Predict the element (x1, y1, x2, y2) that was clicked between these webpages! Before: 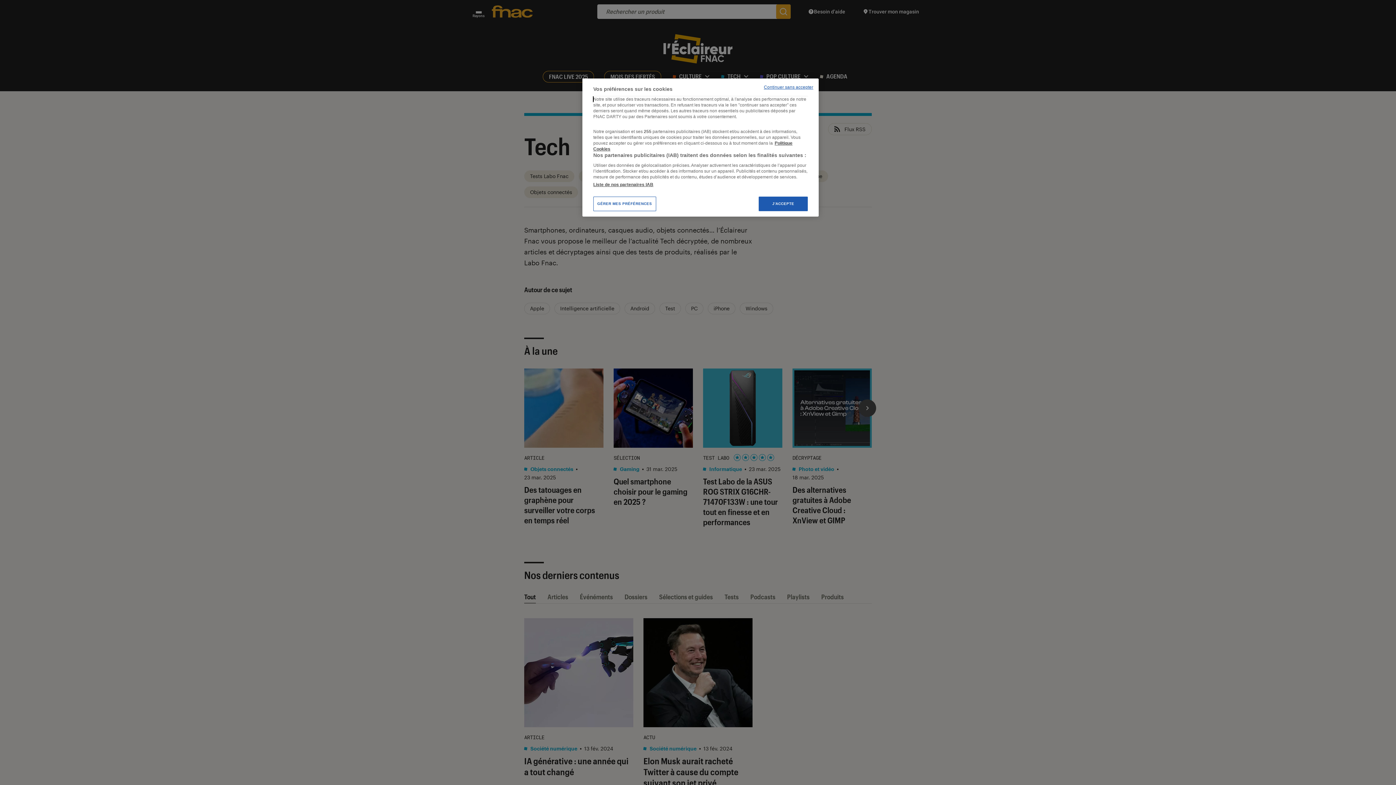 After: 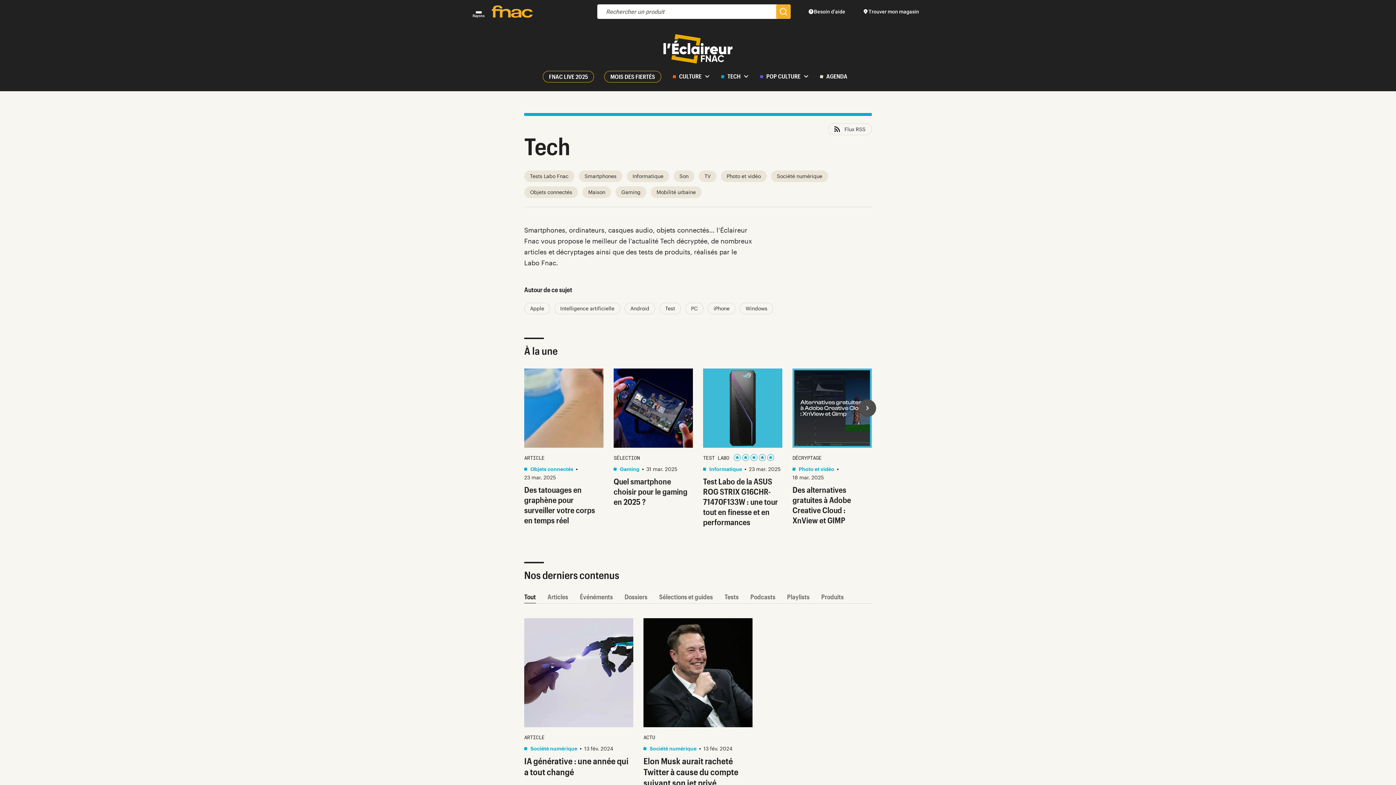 Action: label: Continuer sans accepter bbox: (764, 84, 813, 90)